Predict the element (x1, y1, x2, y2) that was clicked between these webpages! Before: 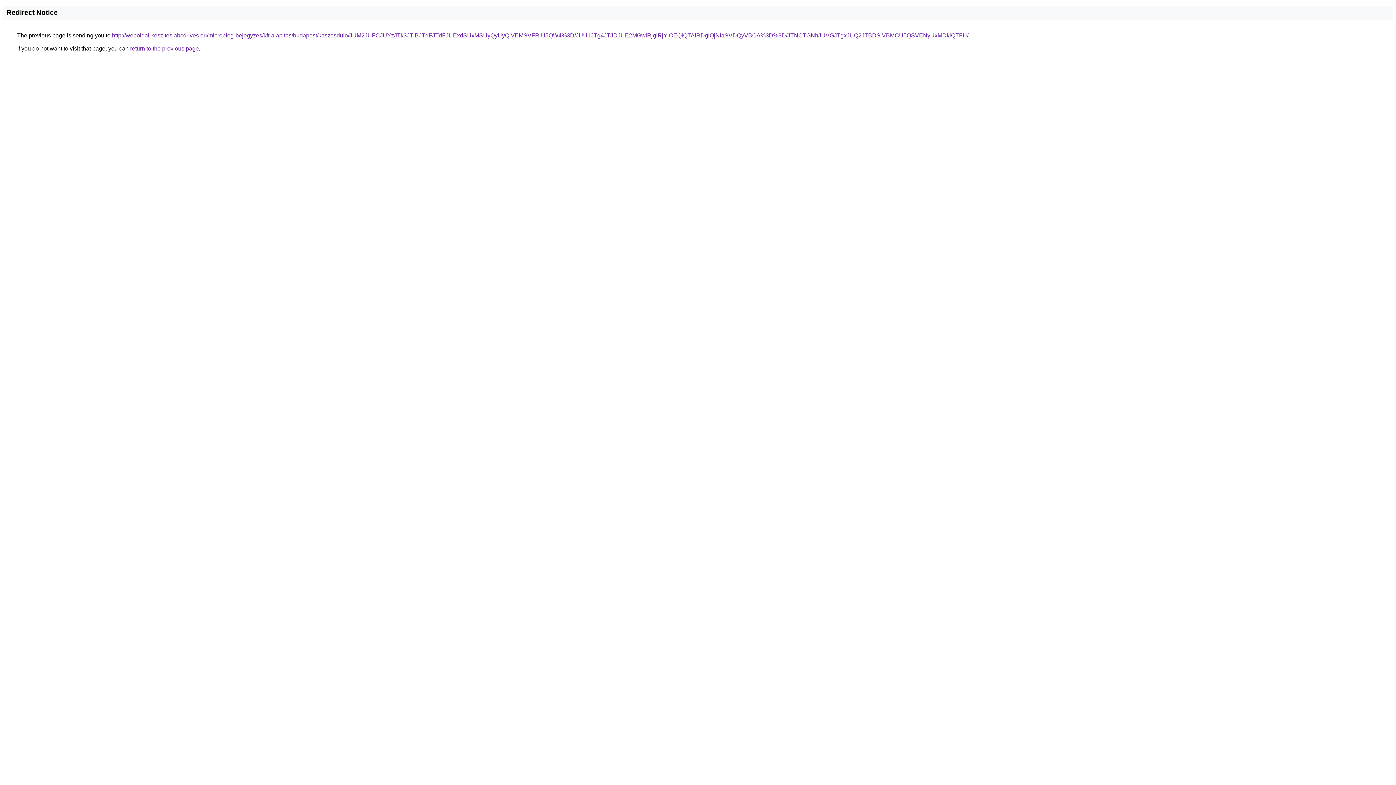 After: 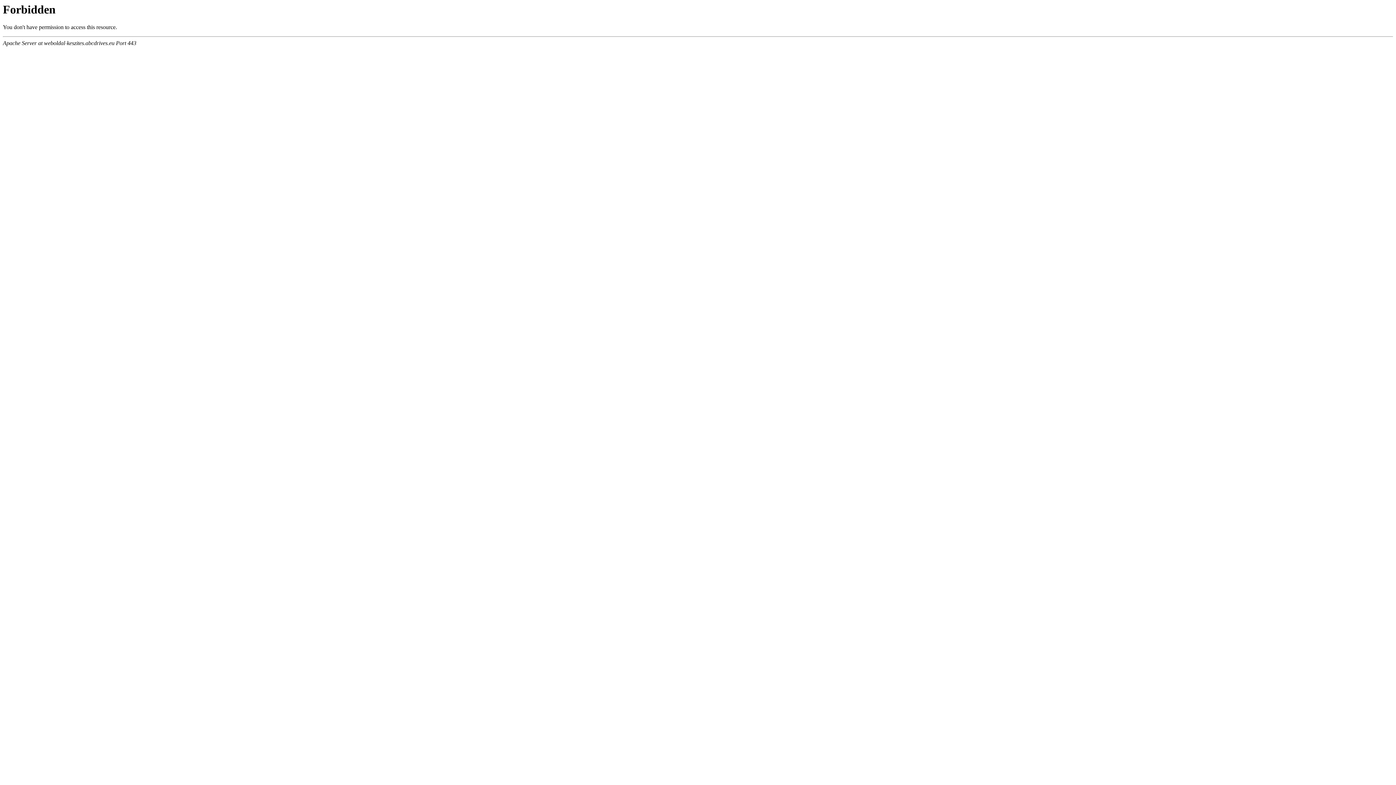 Action: label: http://weboldal-keszites.abcdrives.eu/microblog-bejegyzes/kft-alapitas/budapest/kaszasdulo/JUM2JUFCJUYzJTk3JTlBJTdFJTdFJUExdSUxMSUyQyUyQiVEMSVFRiU5QW4%3D/JUU1JTg4JTJDJUE2MGwlRjglRjYlOEQlQTAlRDglQjNIaSVDQyVBOA%3D%3D/JTNCTGNhJUVGJTgxJUQ2JTBDSiVBMCU5QSVENyUxMDklQTFH/ bbox: (112, 32, 968, 38)